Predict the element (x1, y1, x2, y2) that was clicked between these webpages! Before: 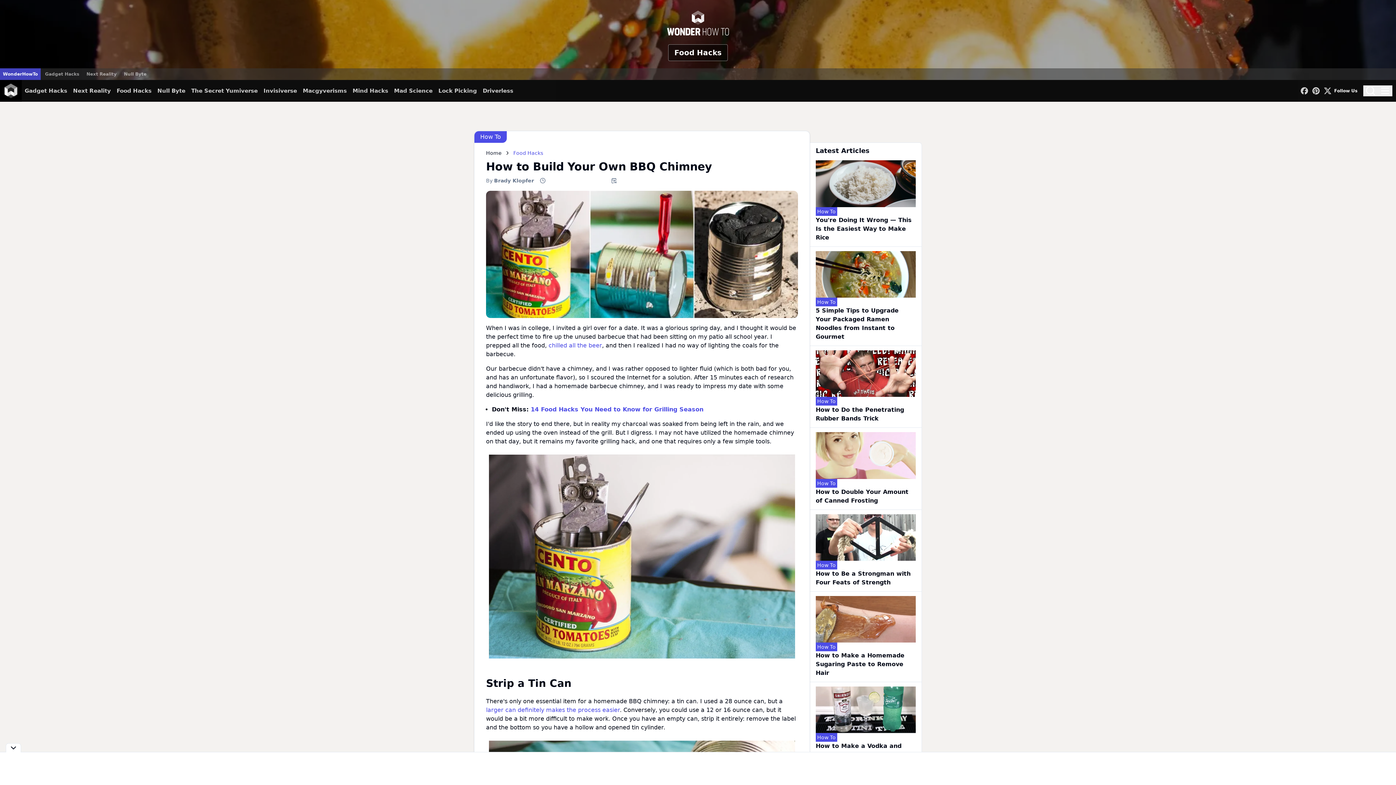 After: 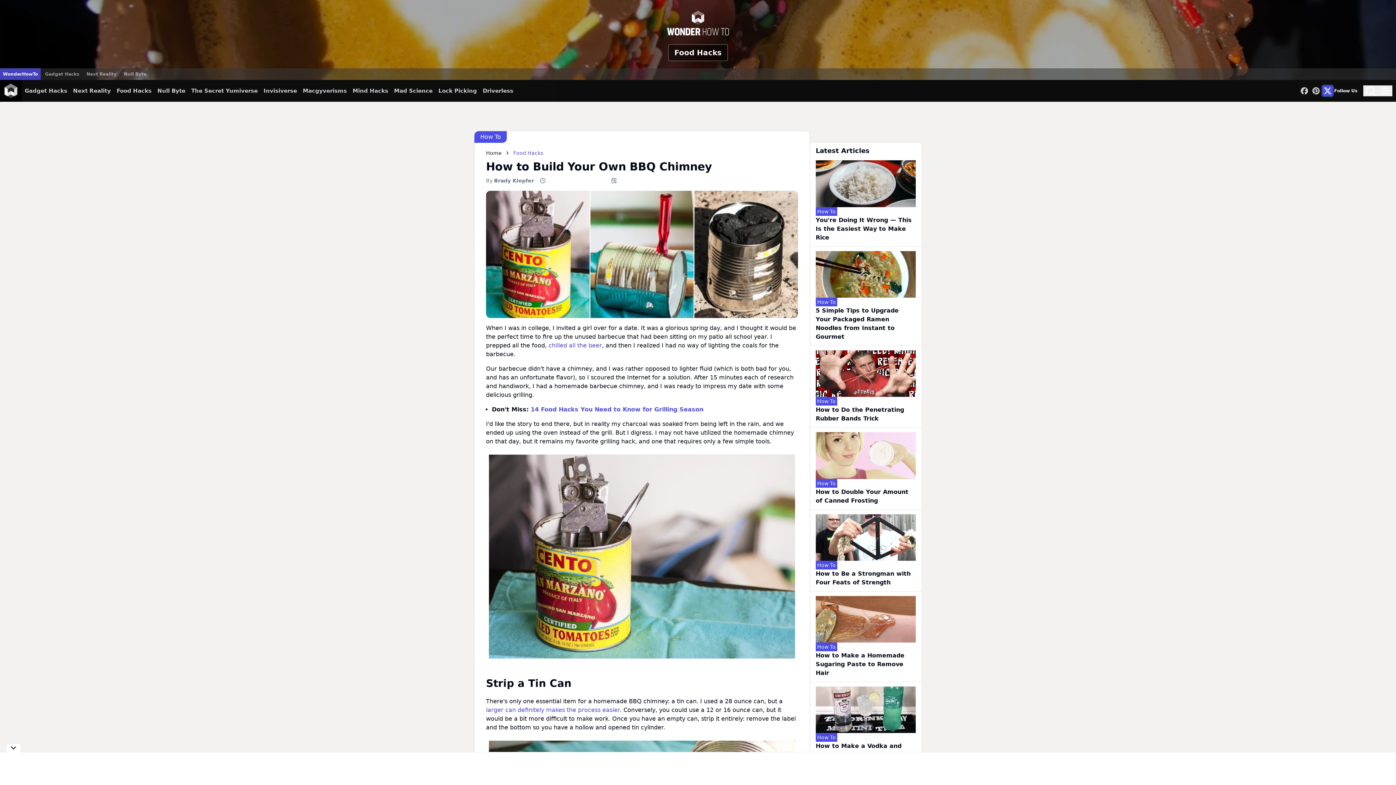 Action: bbox: (1322, 85, 1333, 96)